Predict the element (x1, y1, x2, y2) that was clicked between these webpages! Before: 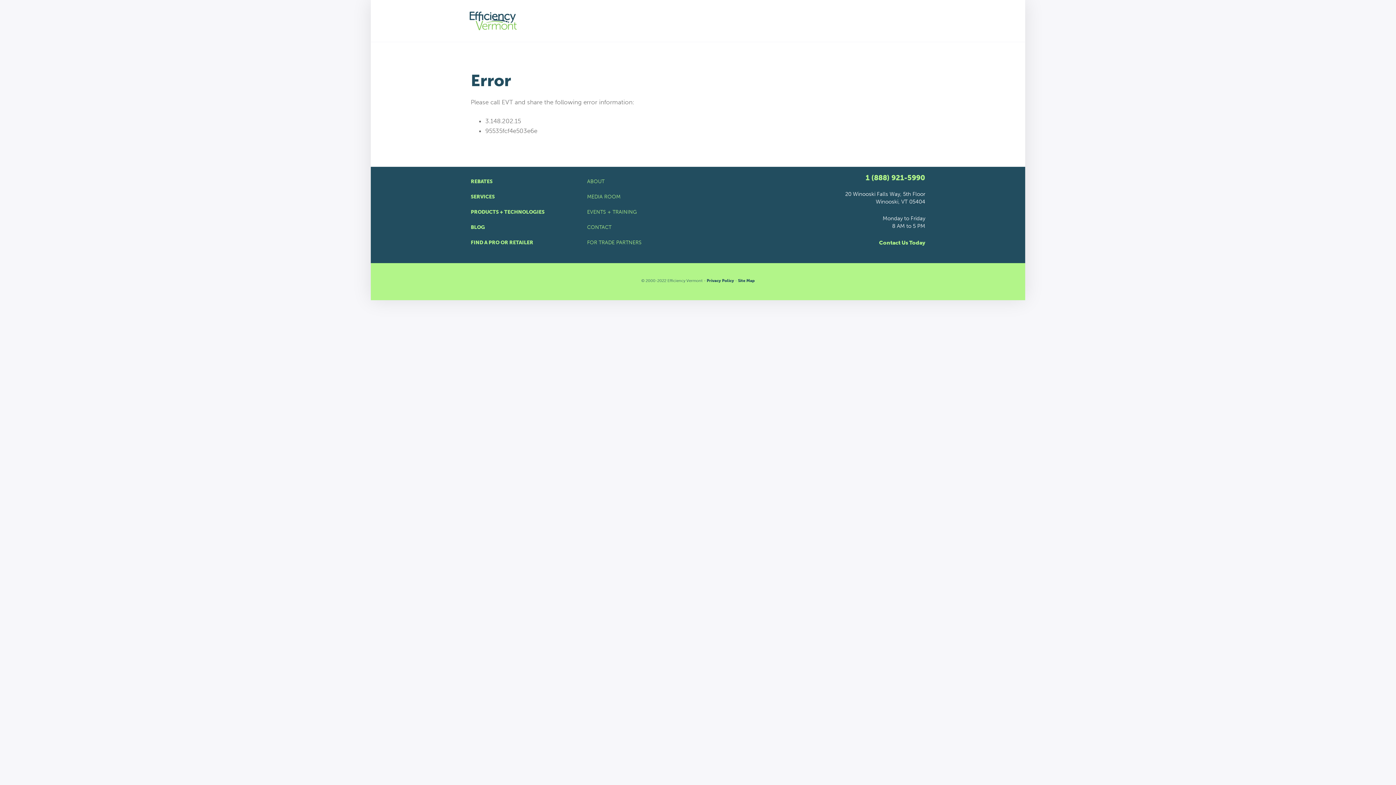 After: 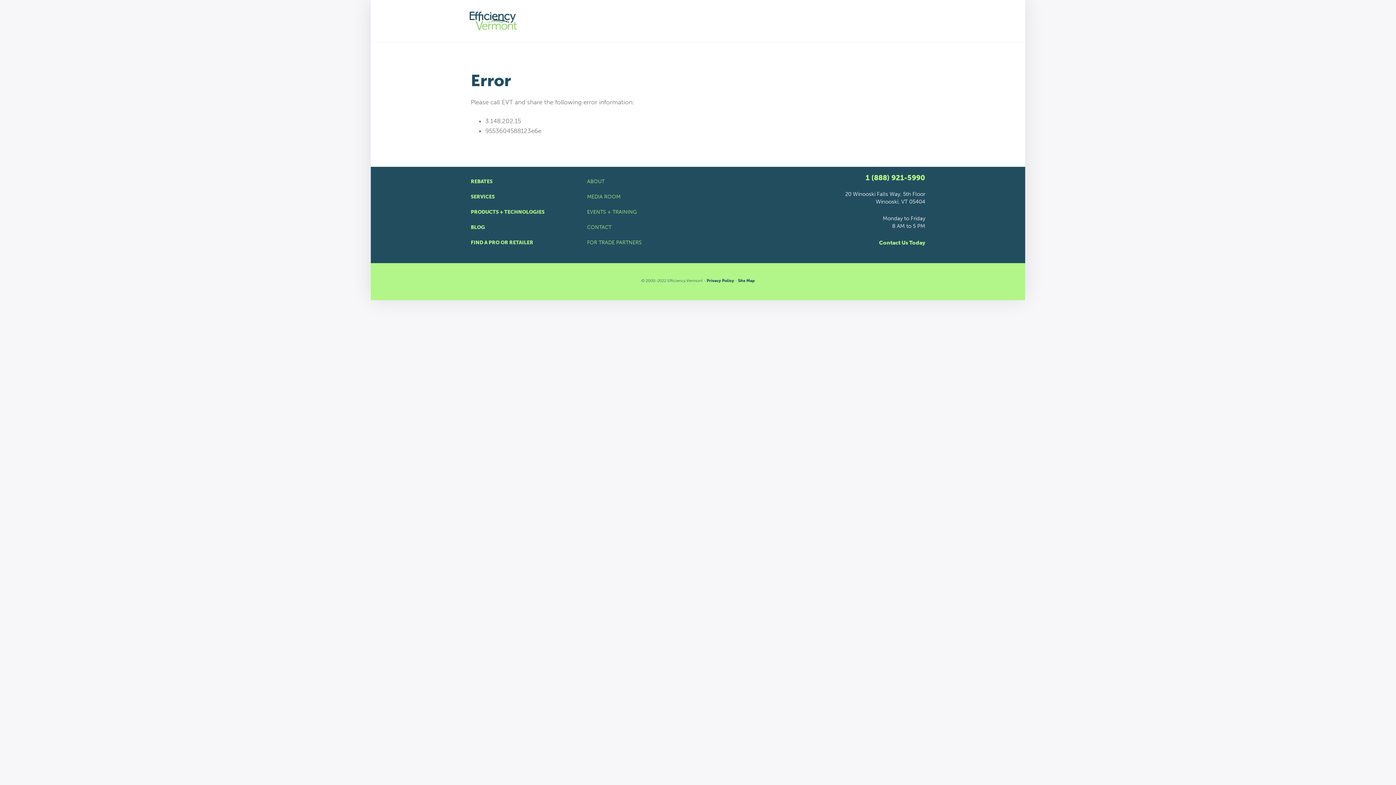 Action: label: CONTACT bbox: (587, 220, 809, 235)